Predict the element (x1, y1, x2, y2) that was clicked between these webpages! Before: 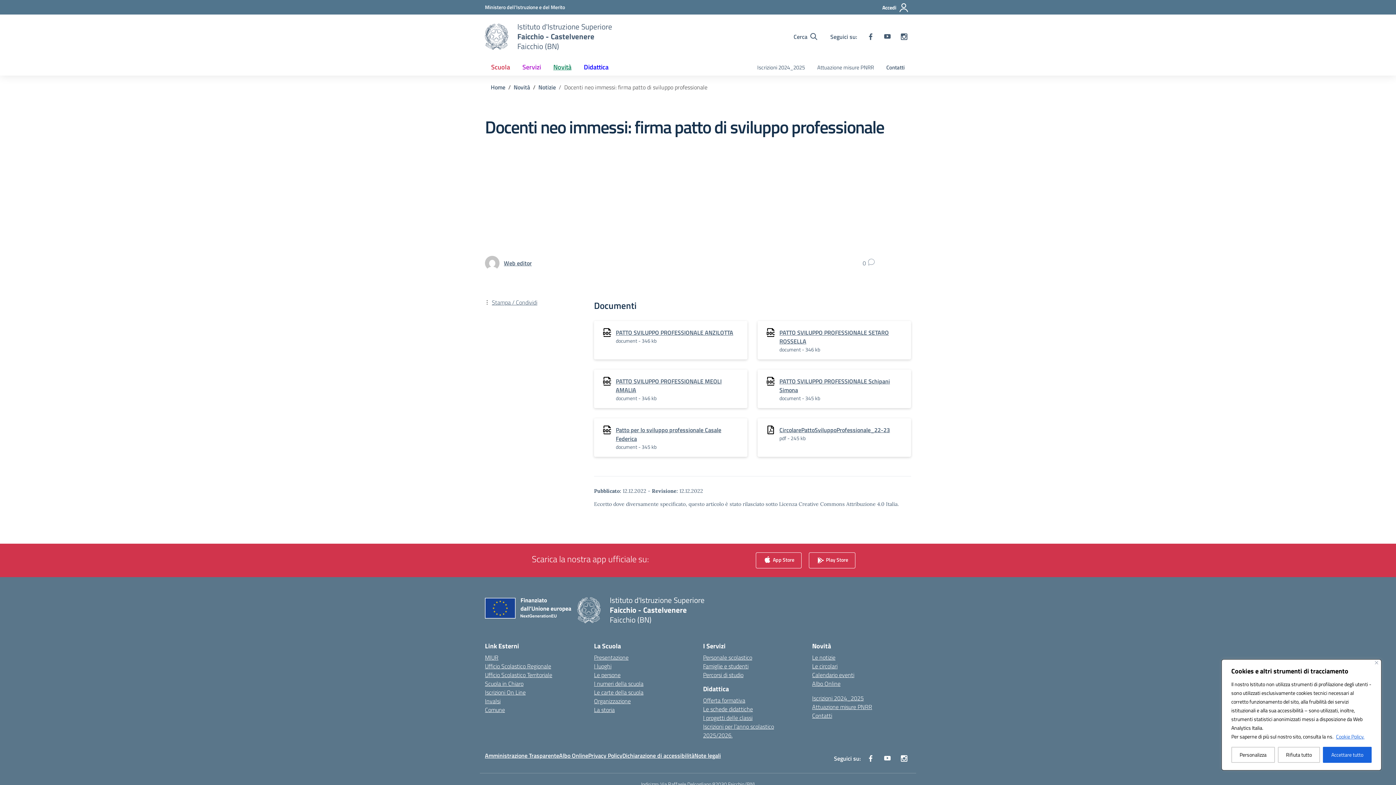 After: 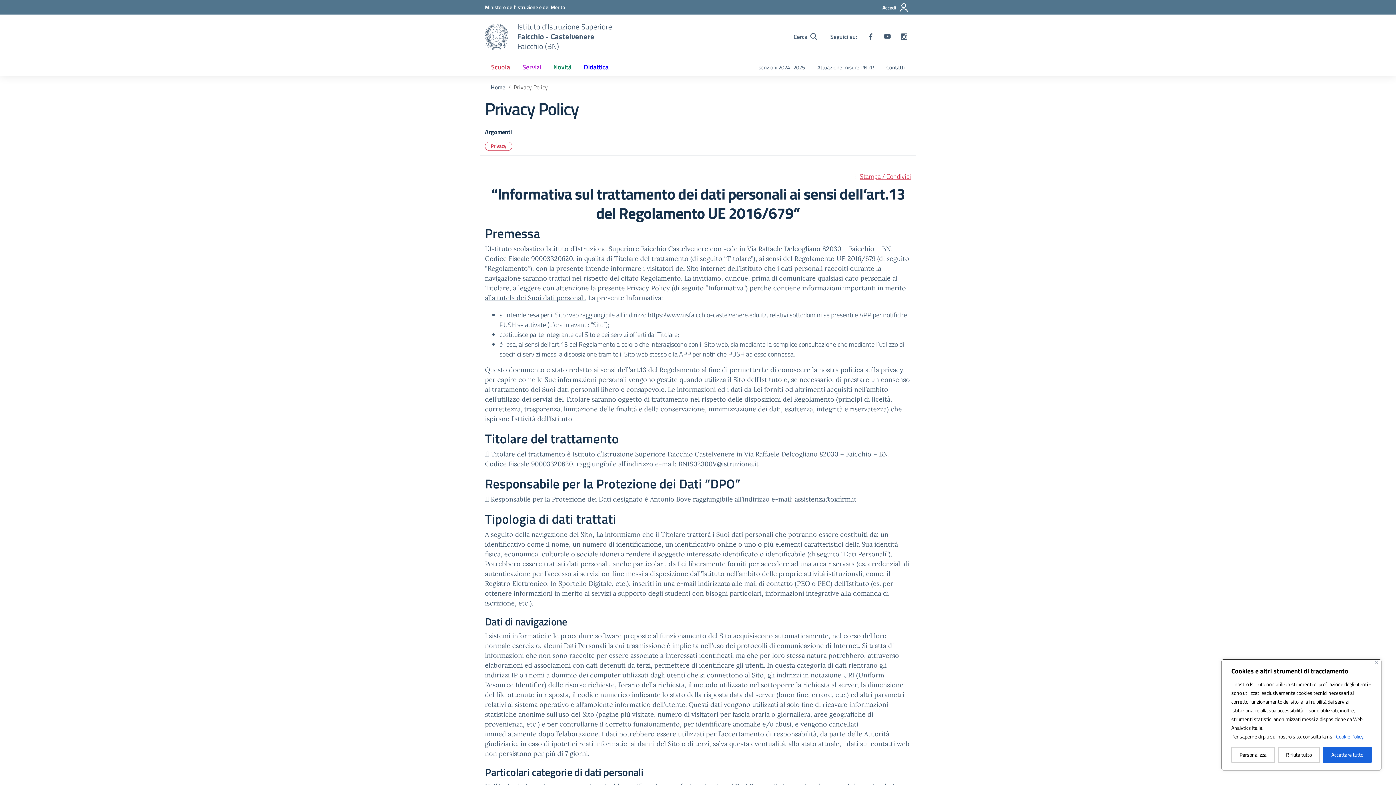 Action: bbox: (588, 751, 622, 760) label: Privacy Policy